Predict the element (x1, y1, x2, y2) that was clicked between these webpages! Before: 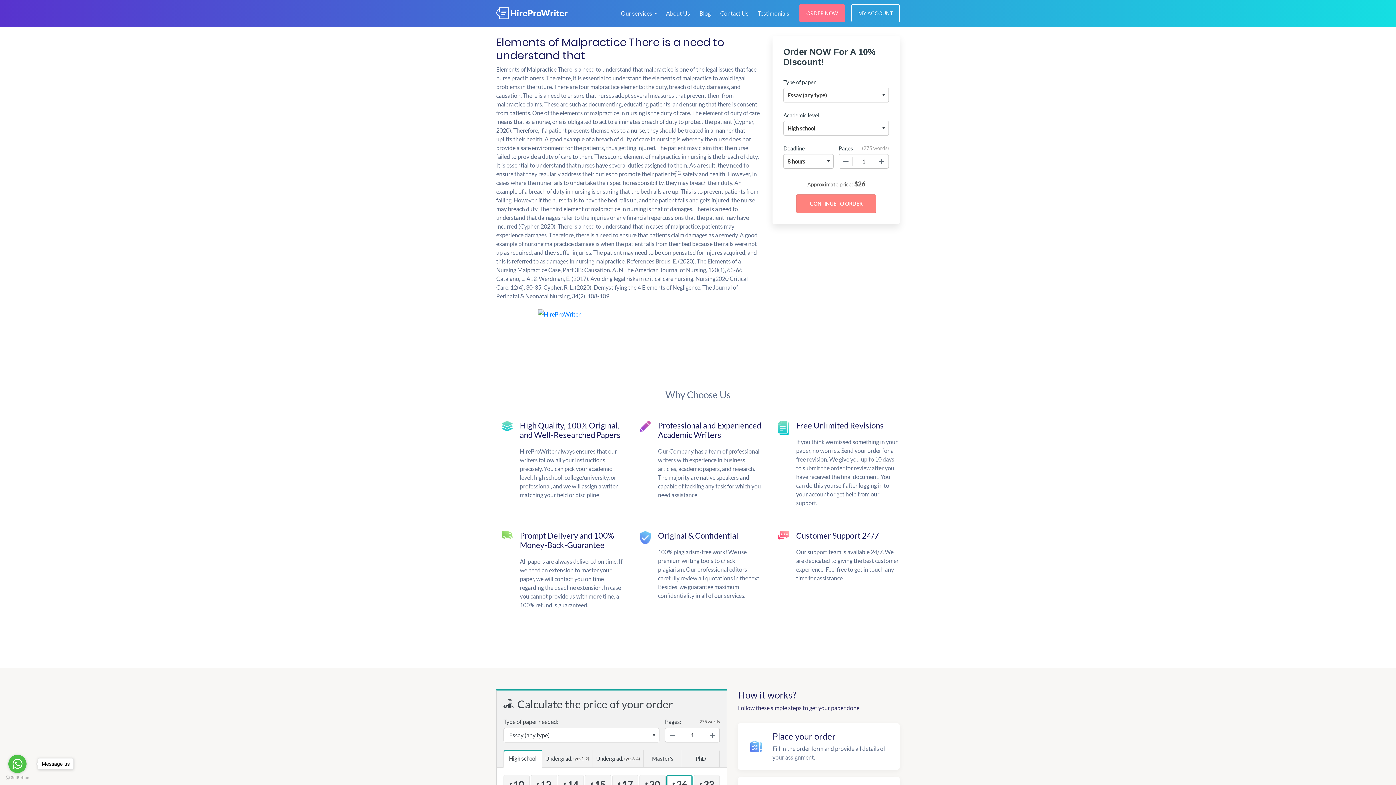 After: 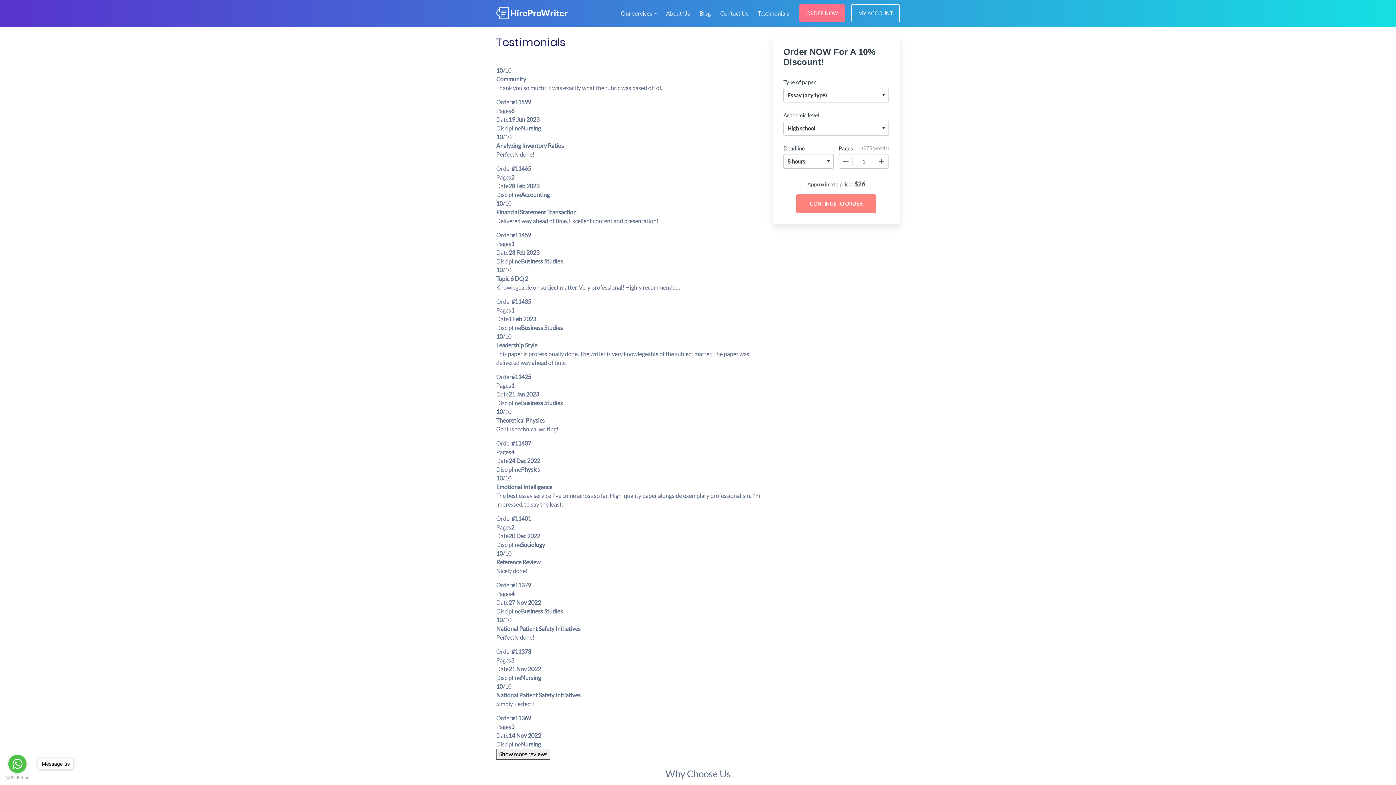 Action: bbox: (755, 8, 792, 17) label: Testimonials